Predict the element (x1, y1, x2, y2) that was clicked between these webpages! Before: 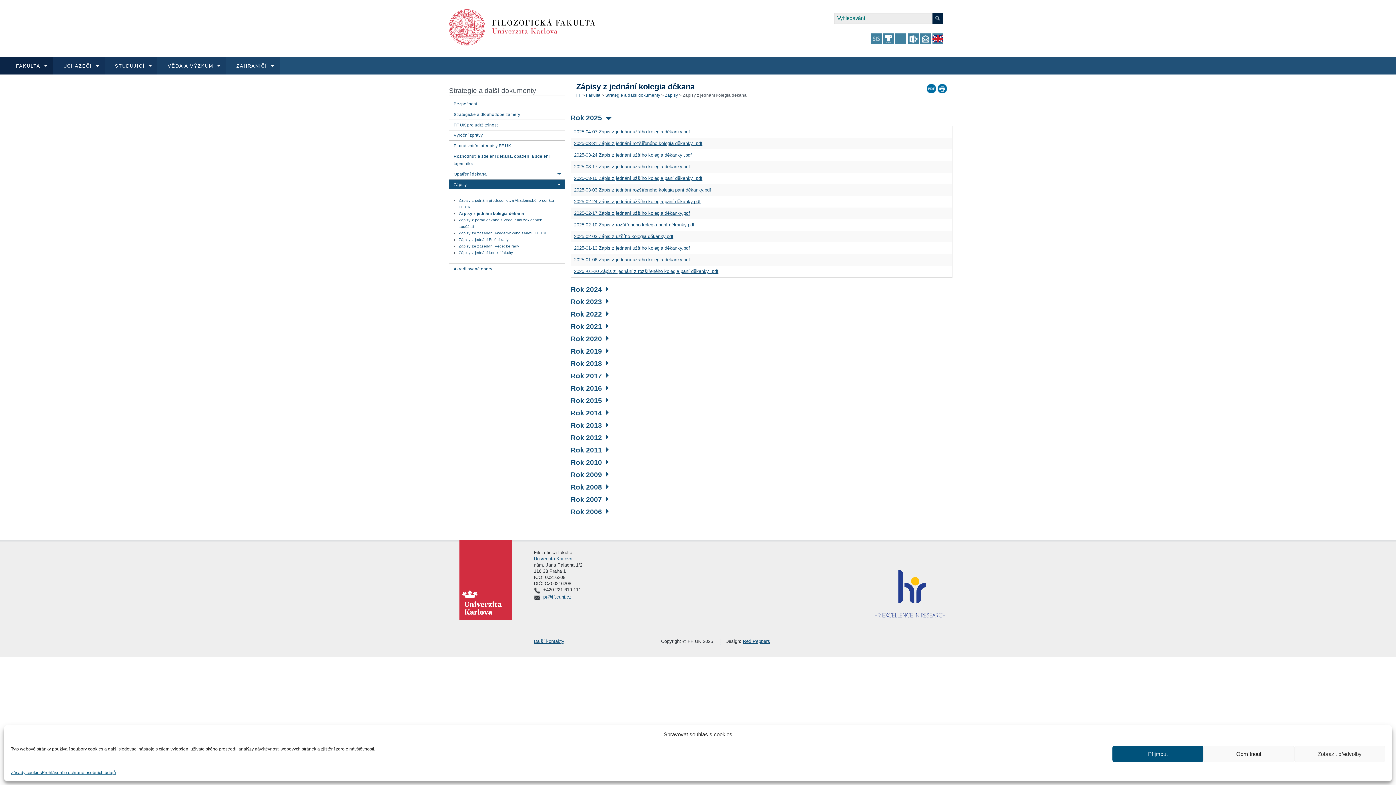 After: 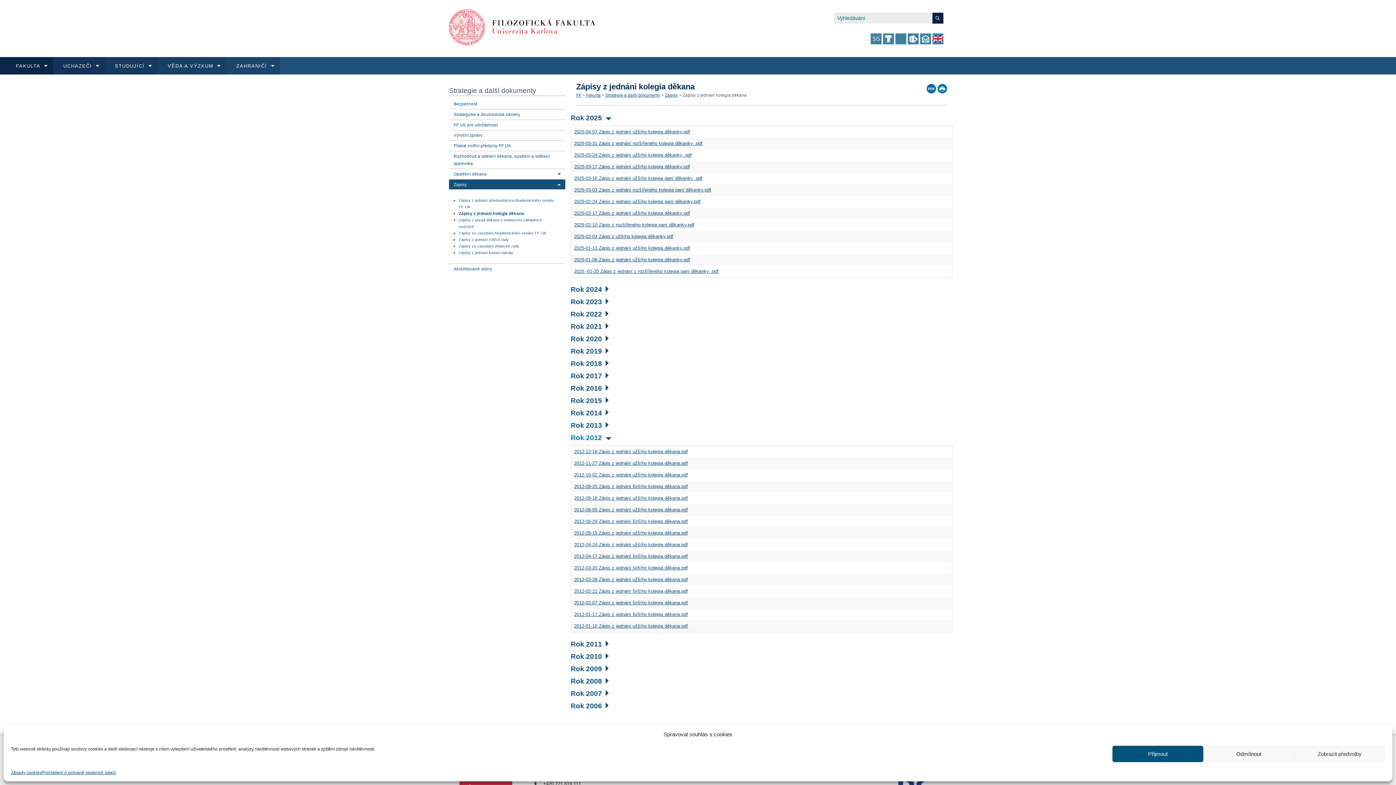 Action: label: Rok 2012 bbox: (570, 434, 608, 441)